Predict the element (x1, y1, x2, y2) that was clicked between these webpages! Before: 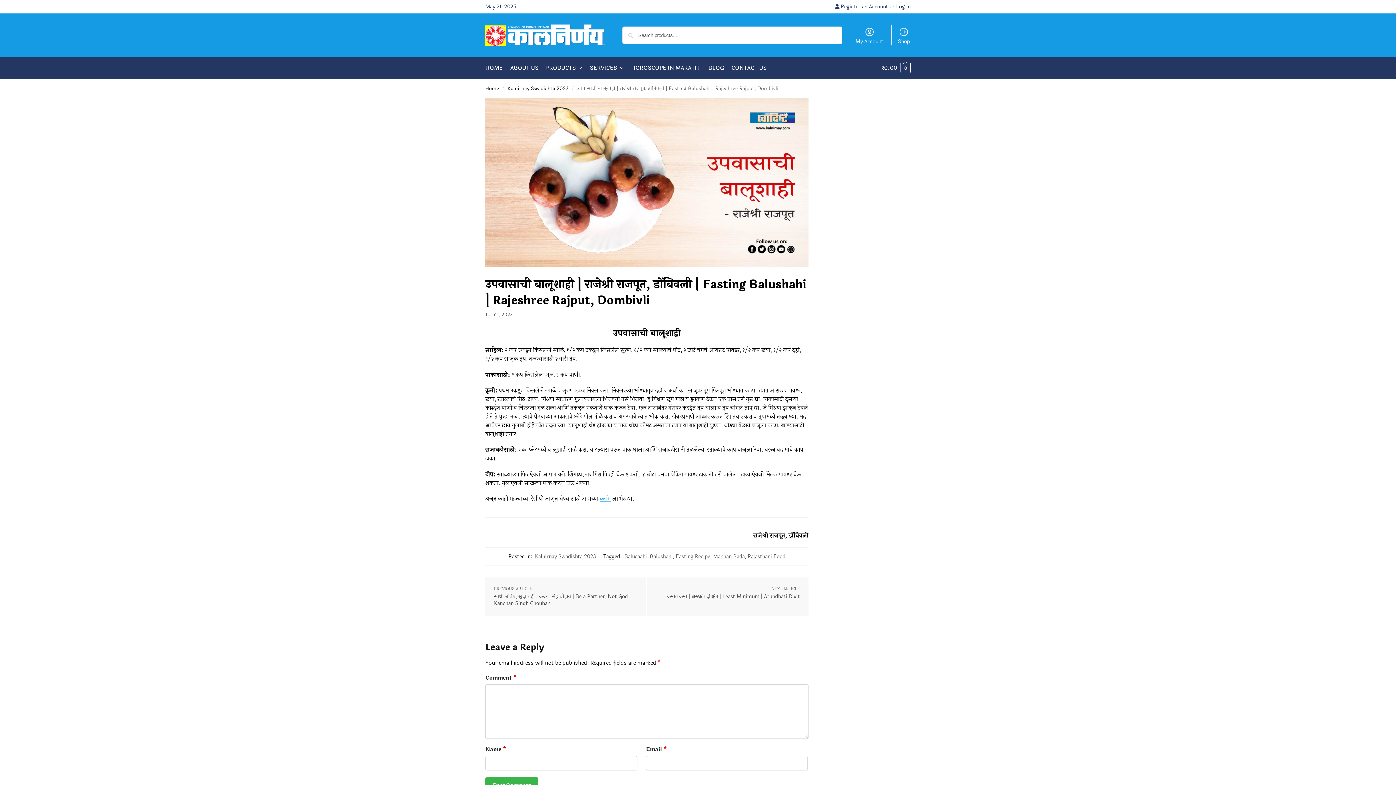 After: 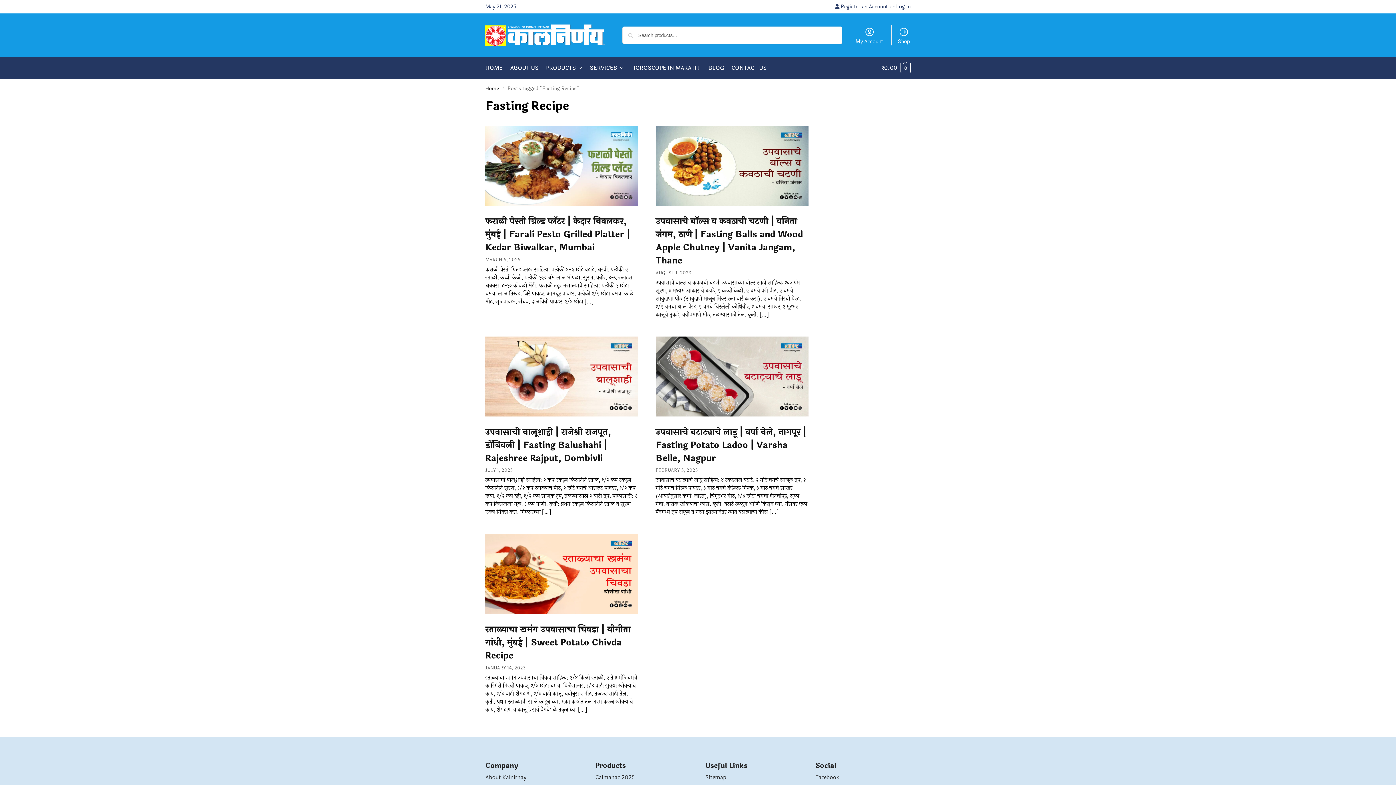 Action: label: Fasting Recipe bbox: (675, 553, 710, 560)